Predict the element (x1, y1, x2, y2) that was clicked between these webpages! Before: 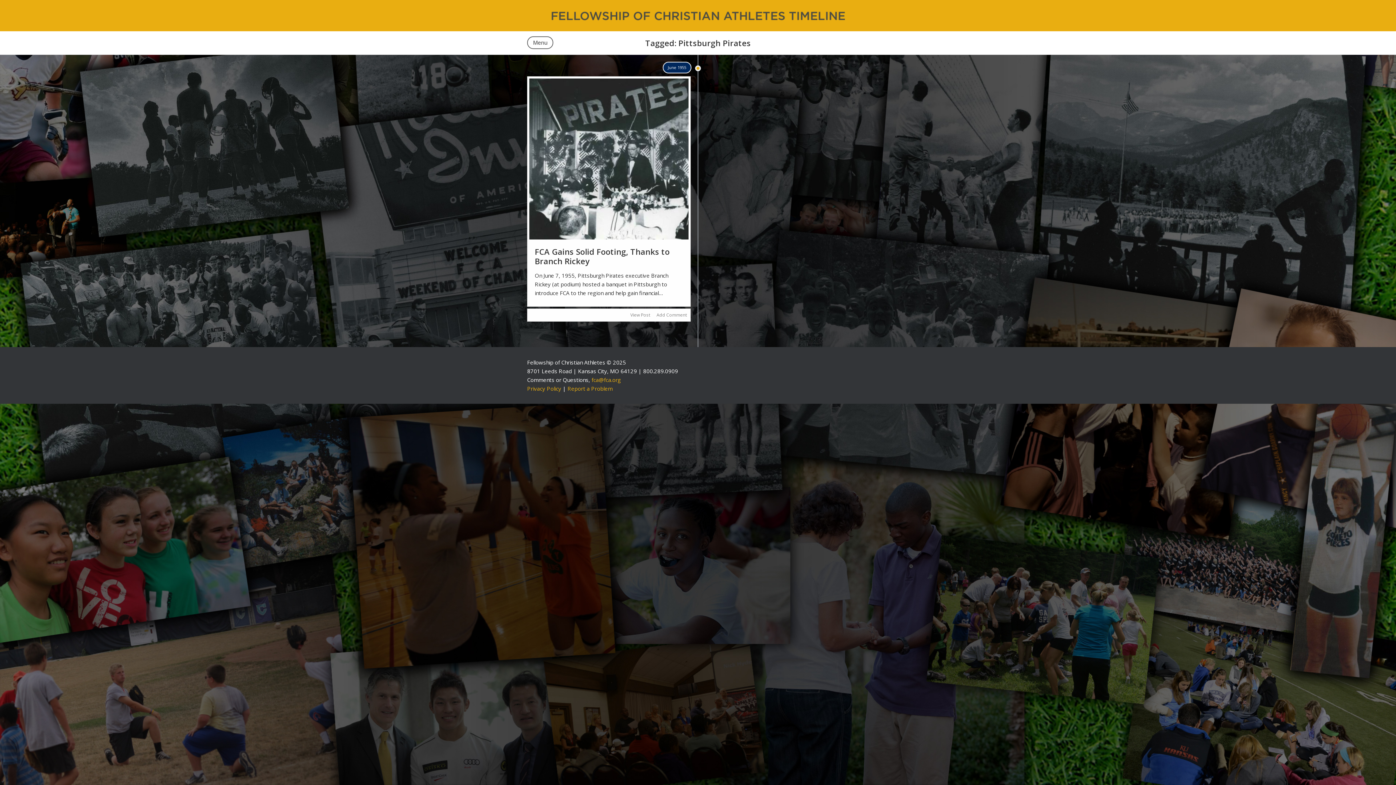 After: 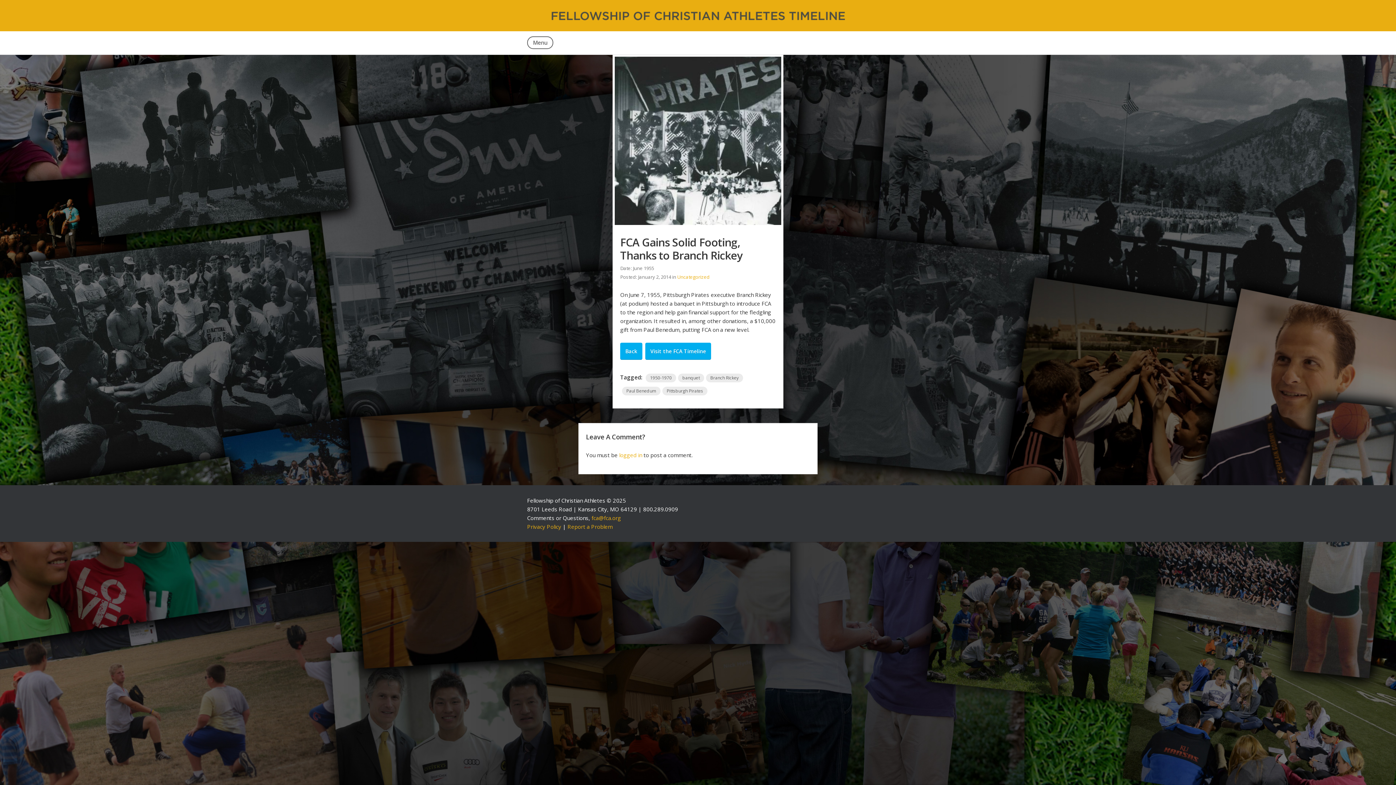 Action: label: FCA Gains Solid Footing, Thanks to Branch Rickey bbox: (534, 246, 669, 266)